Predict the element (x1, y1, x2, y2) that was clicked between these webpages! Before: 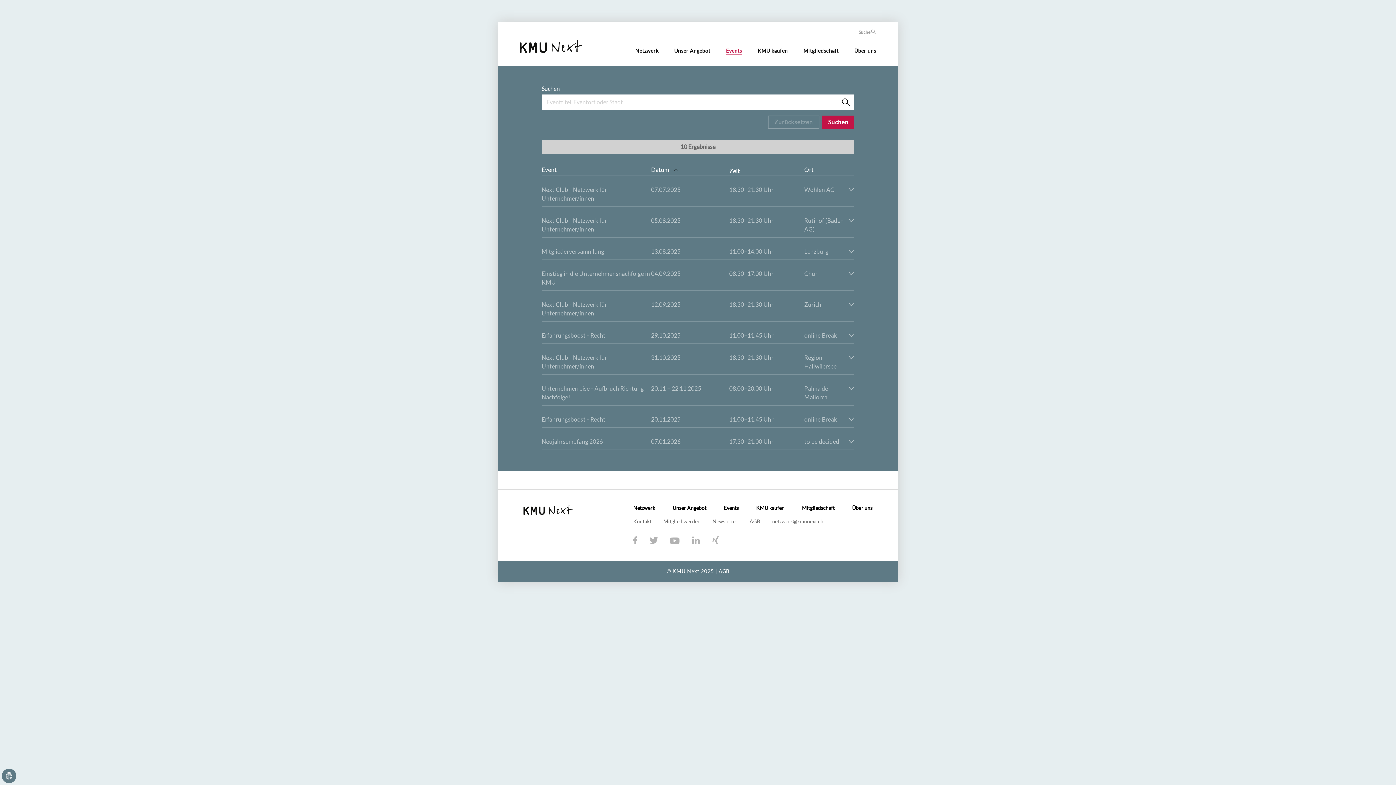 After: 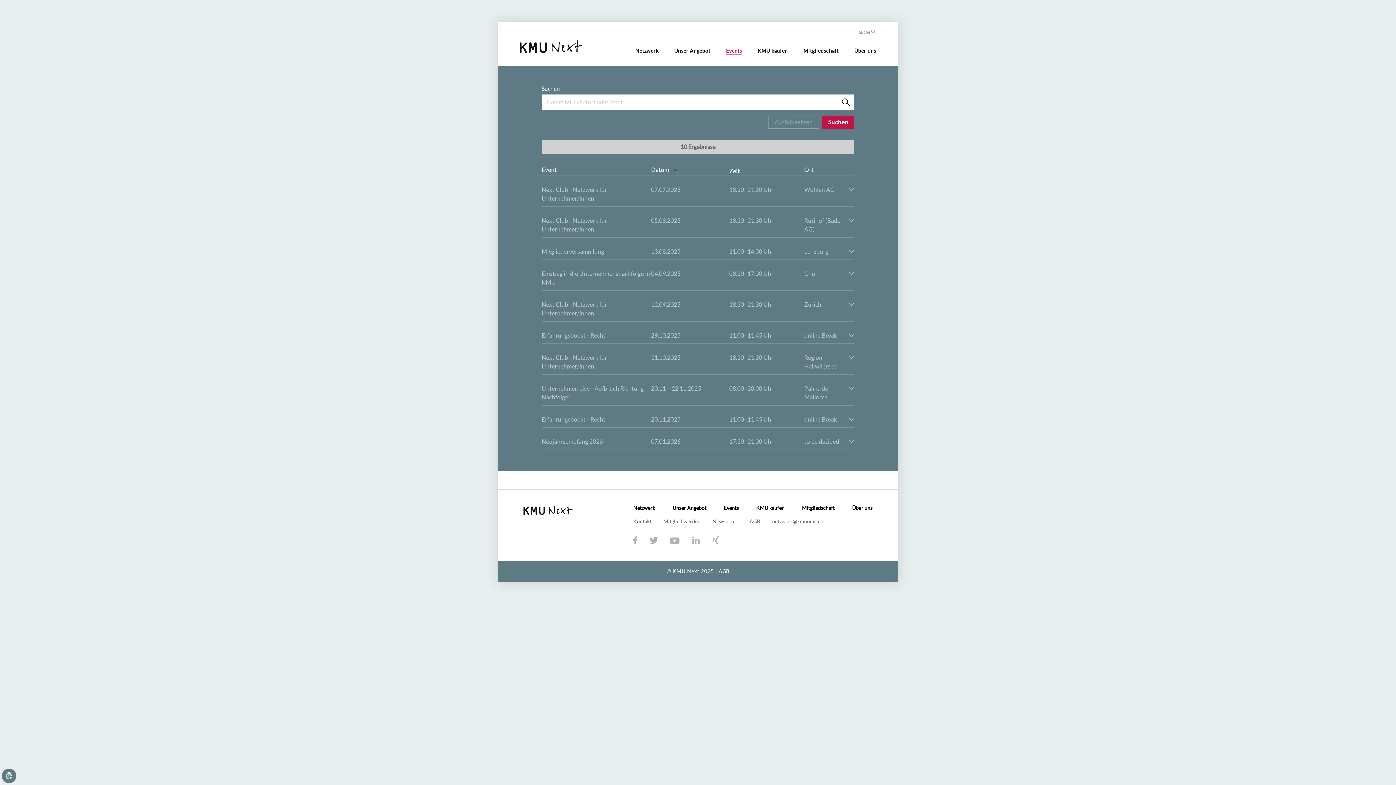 Action: bbox: (649, 538, 659, 545) label:  